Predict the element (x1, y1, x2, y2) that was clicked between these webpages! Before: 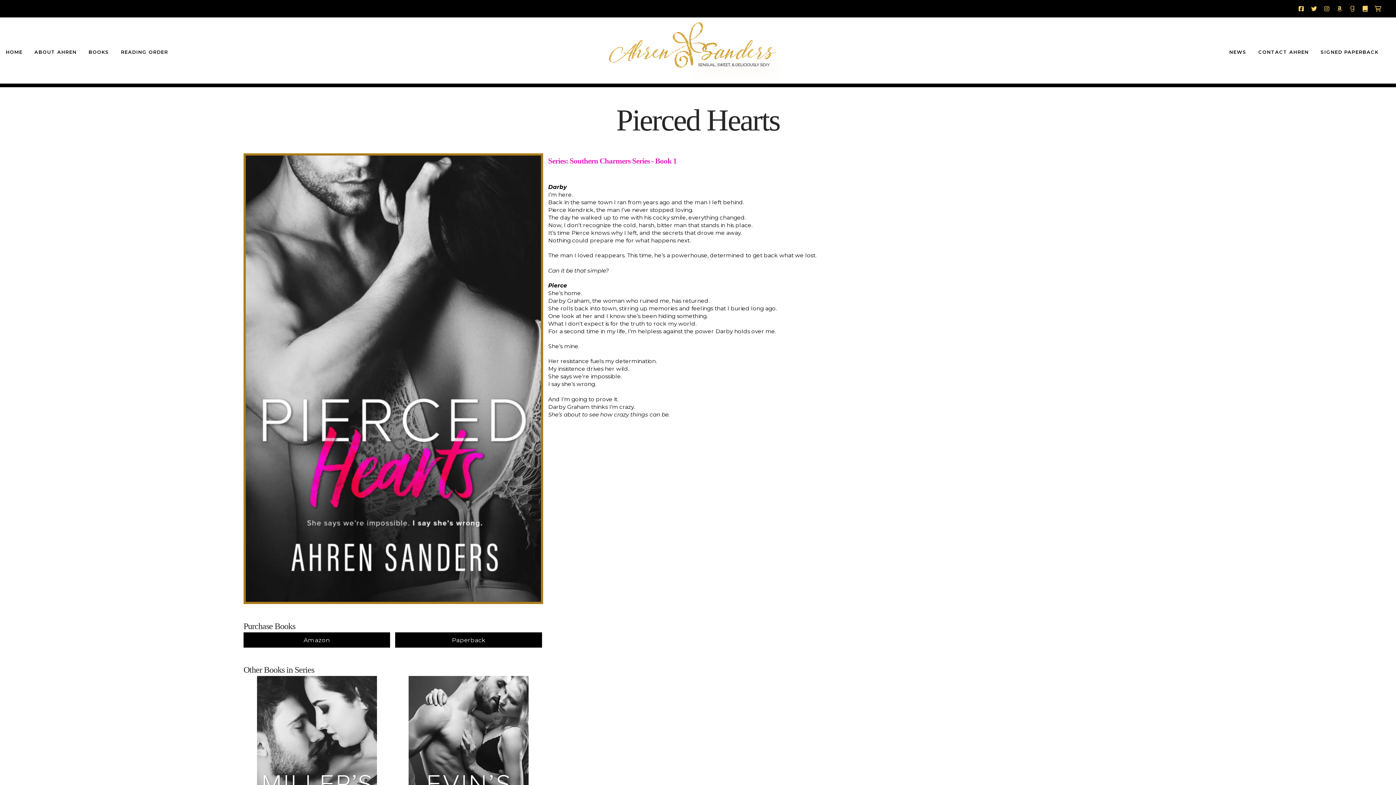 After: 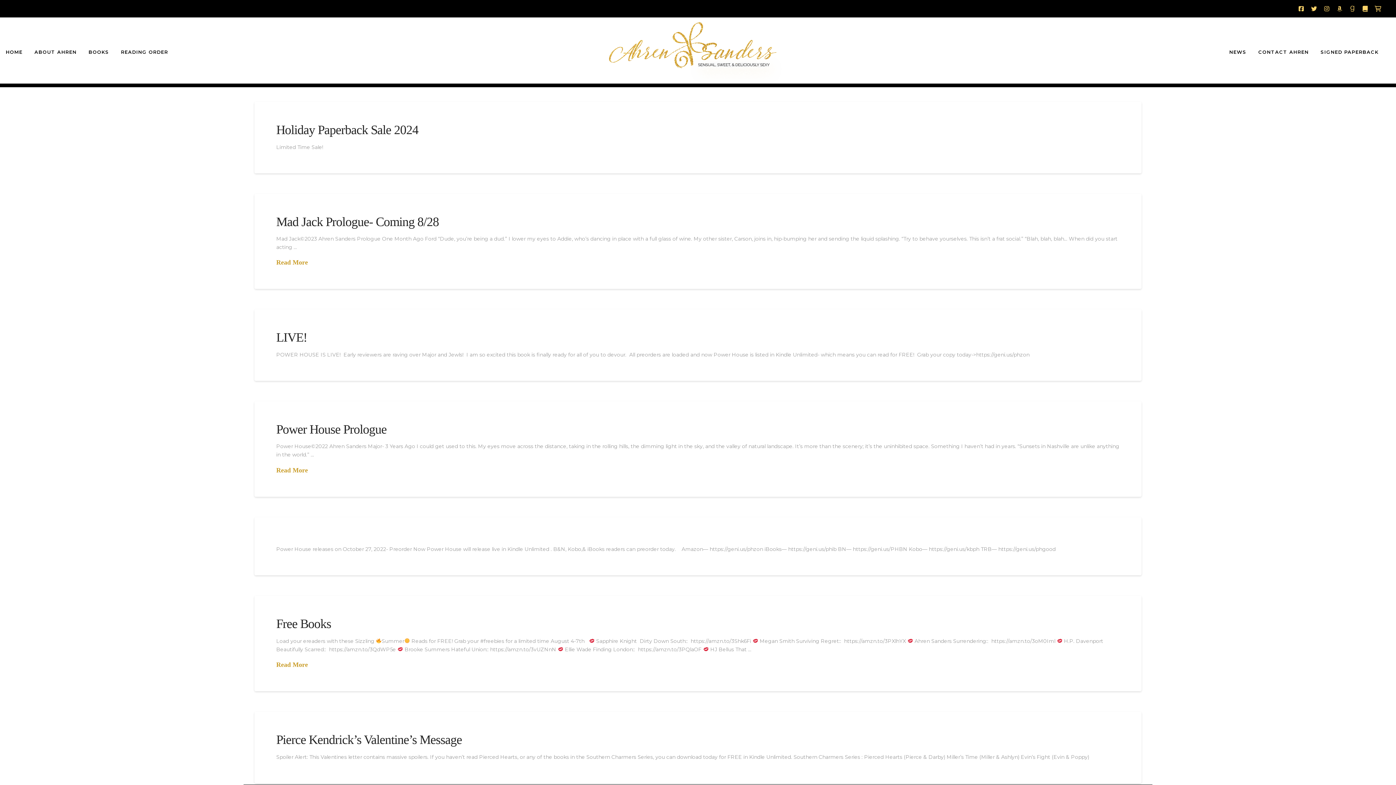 Action: label: NEWS bbox: (1223, 17, 1252, 87)